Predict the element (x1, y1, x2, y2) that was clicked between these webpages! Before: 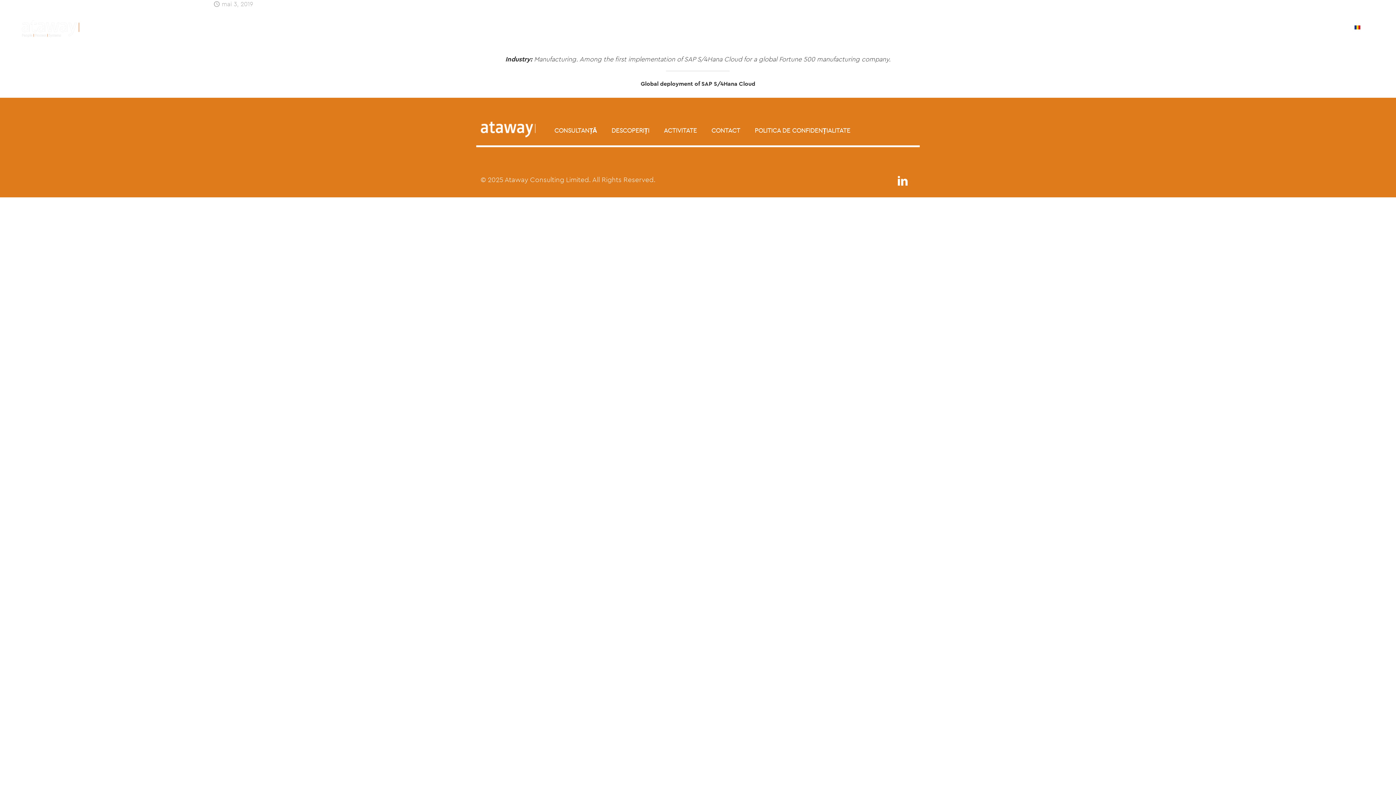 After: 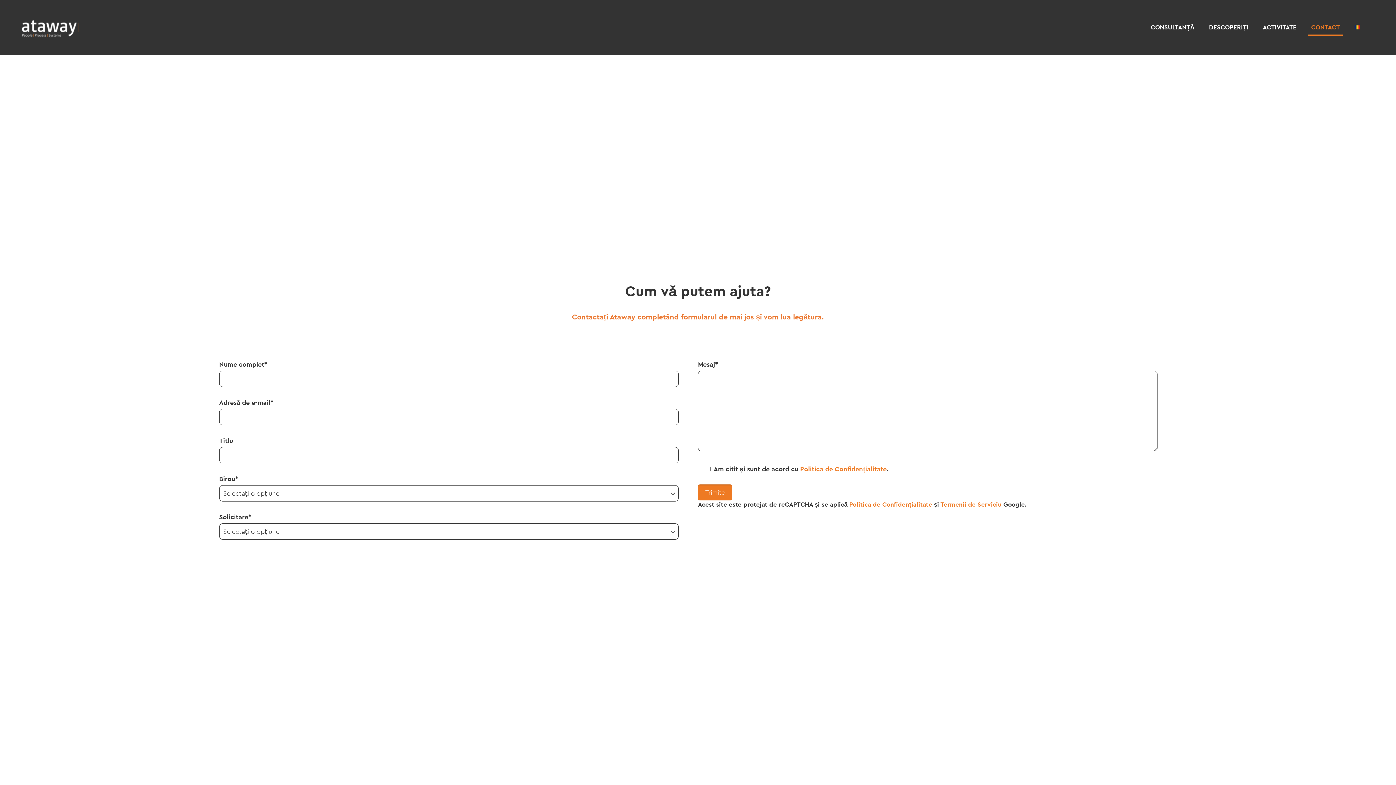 Action: bbox: (711, 126, 740, 134) label: CONTACT